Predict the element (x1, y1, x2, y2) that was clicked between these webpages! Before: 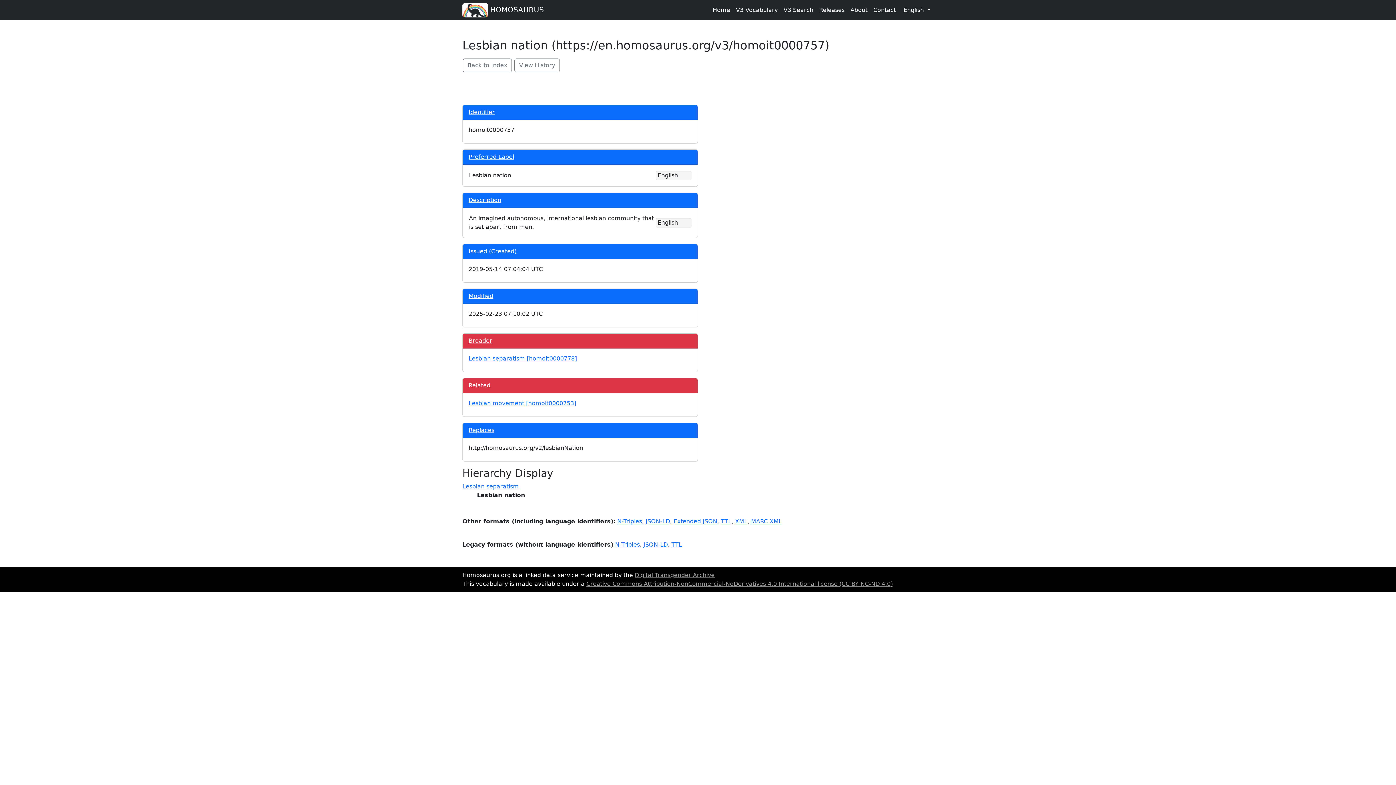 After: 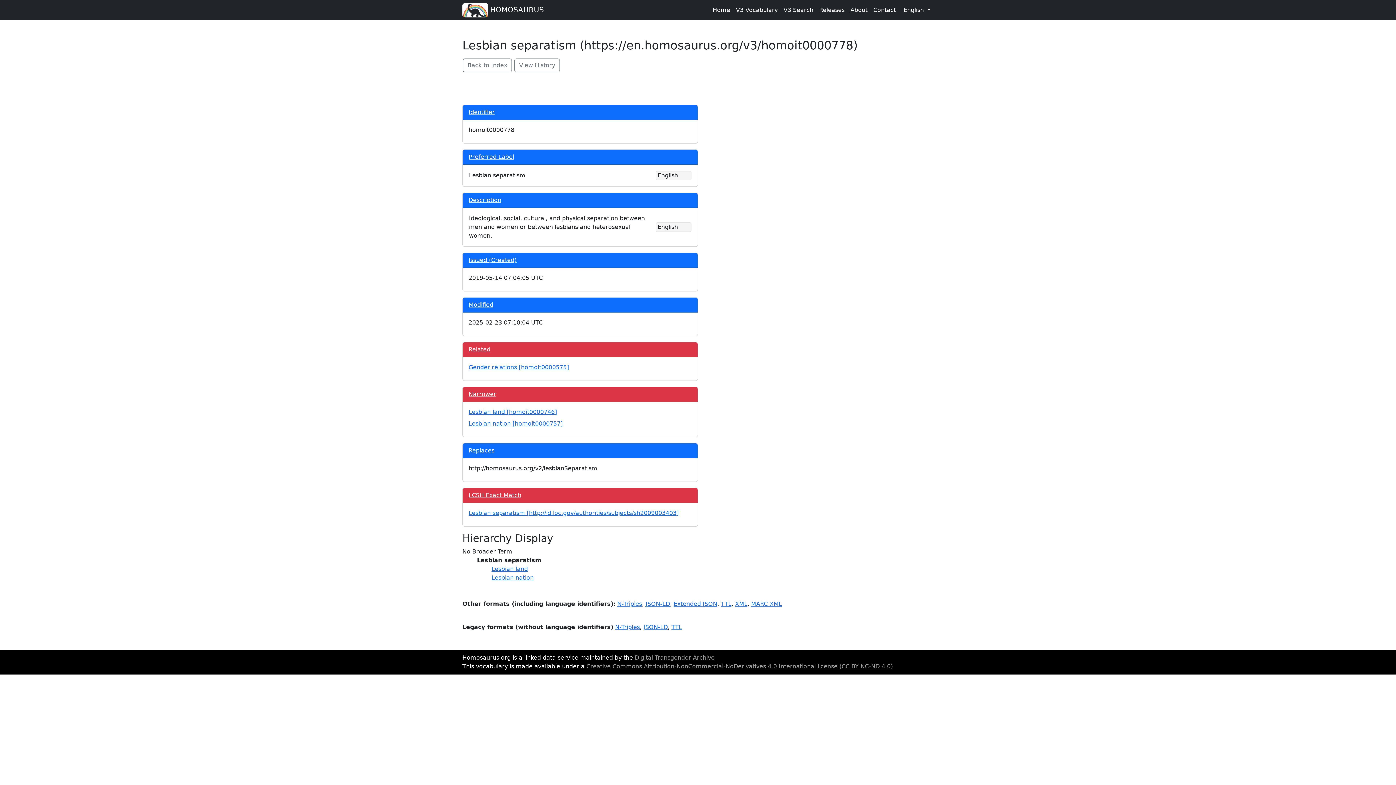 Action: bbox: (462, 483, 518, 490) label: Lesbian separatism